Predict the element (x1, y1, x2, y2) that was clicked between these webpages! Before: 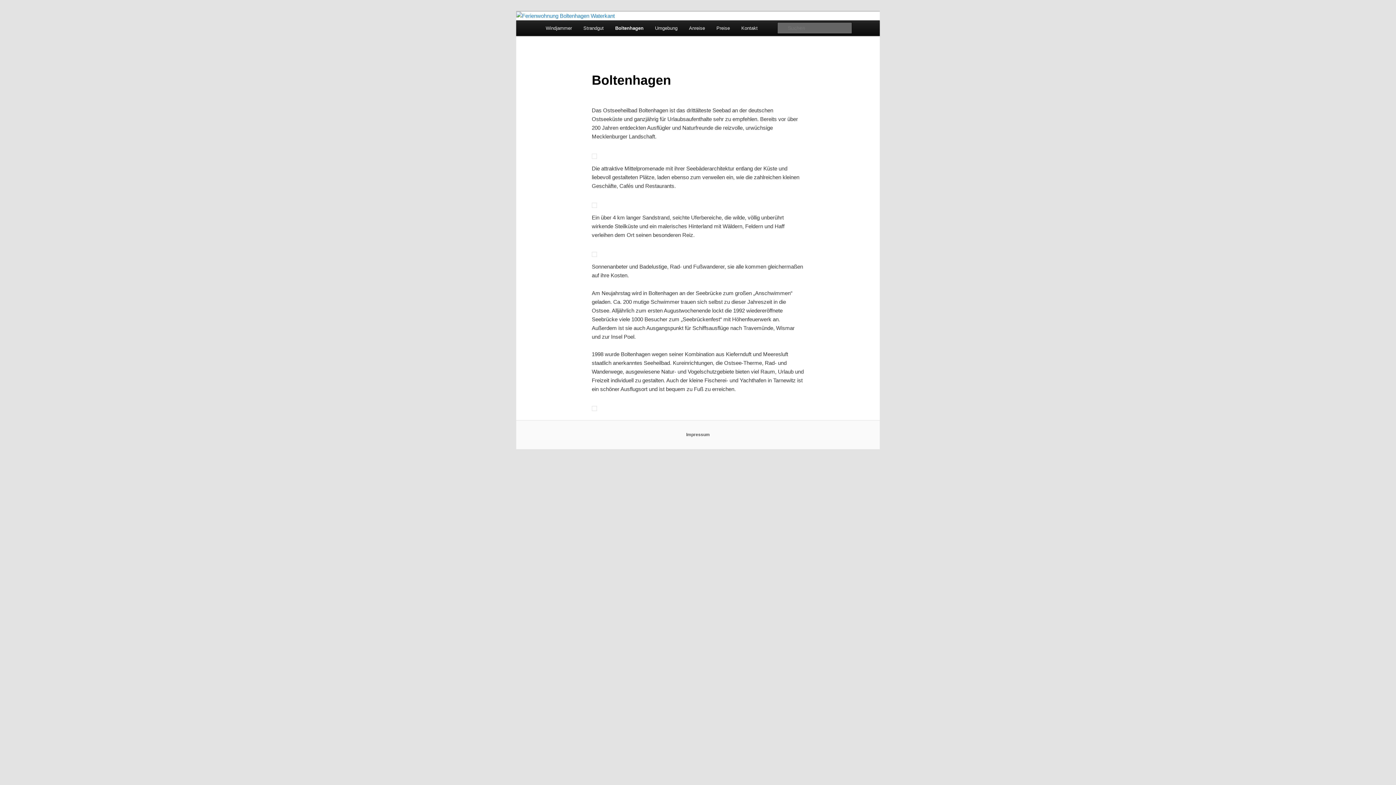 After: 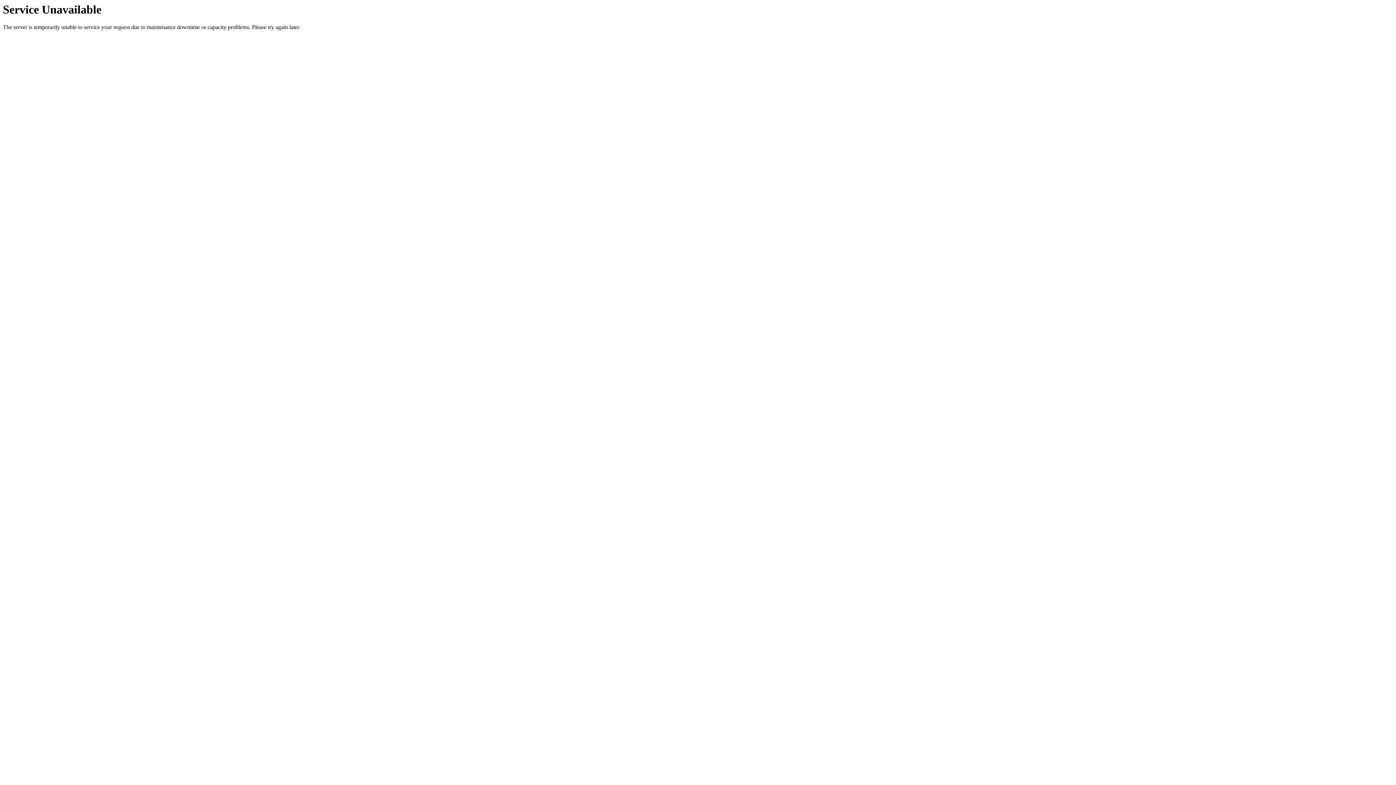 Action: bbox: (609, 20, 649, 36) label: Boltenhagen